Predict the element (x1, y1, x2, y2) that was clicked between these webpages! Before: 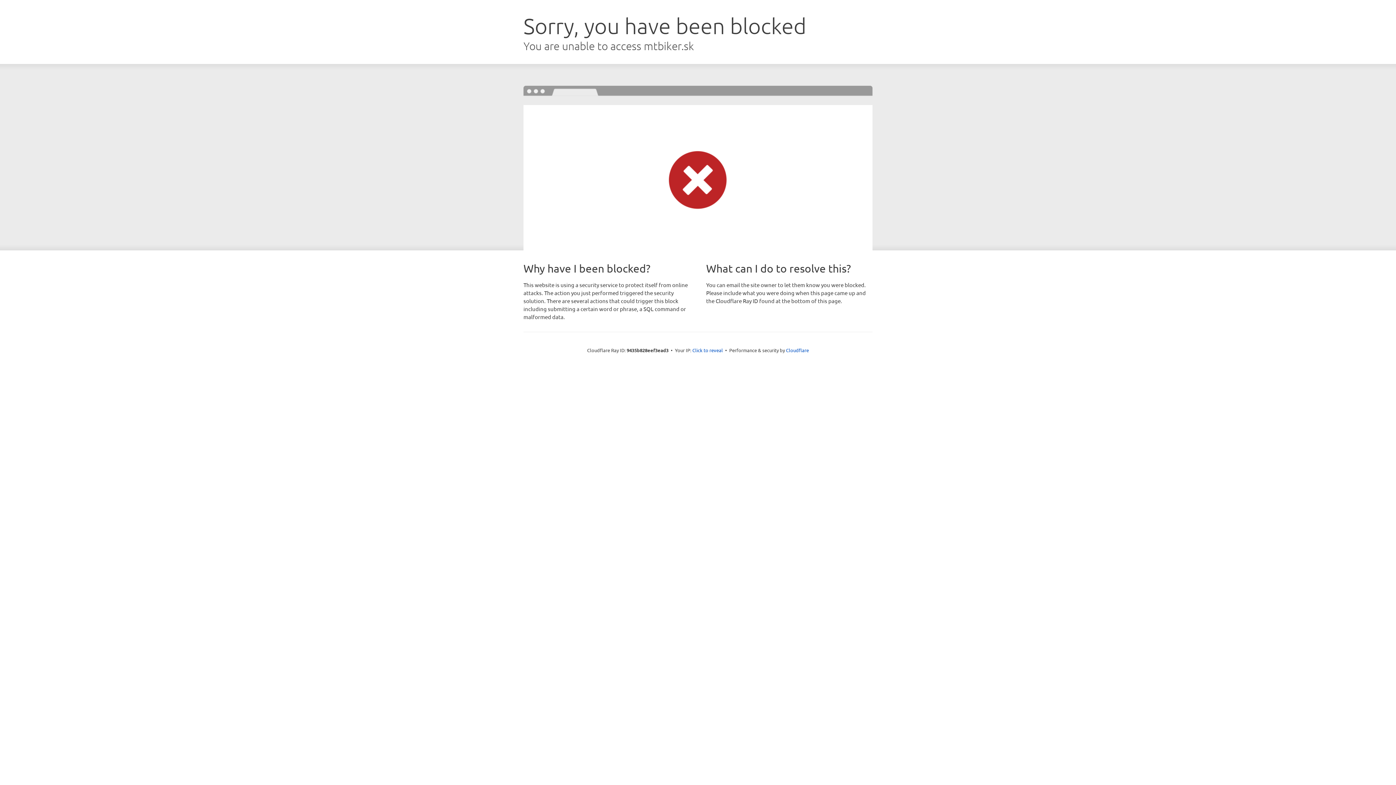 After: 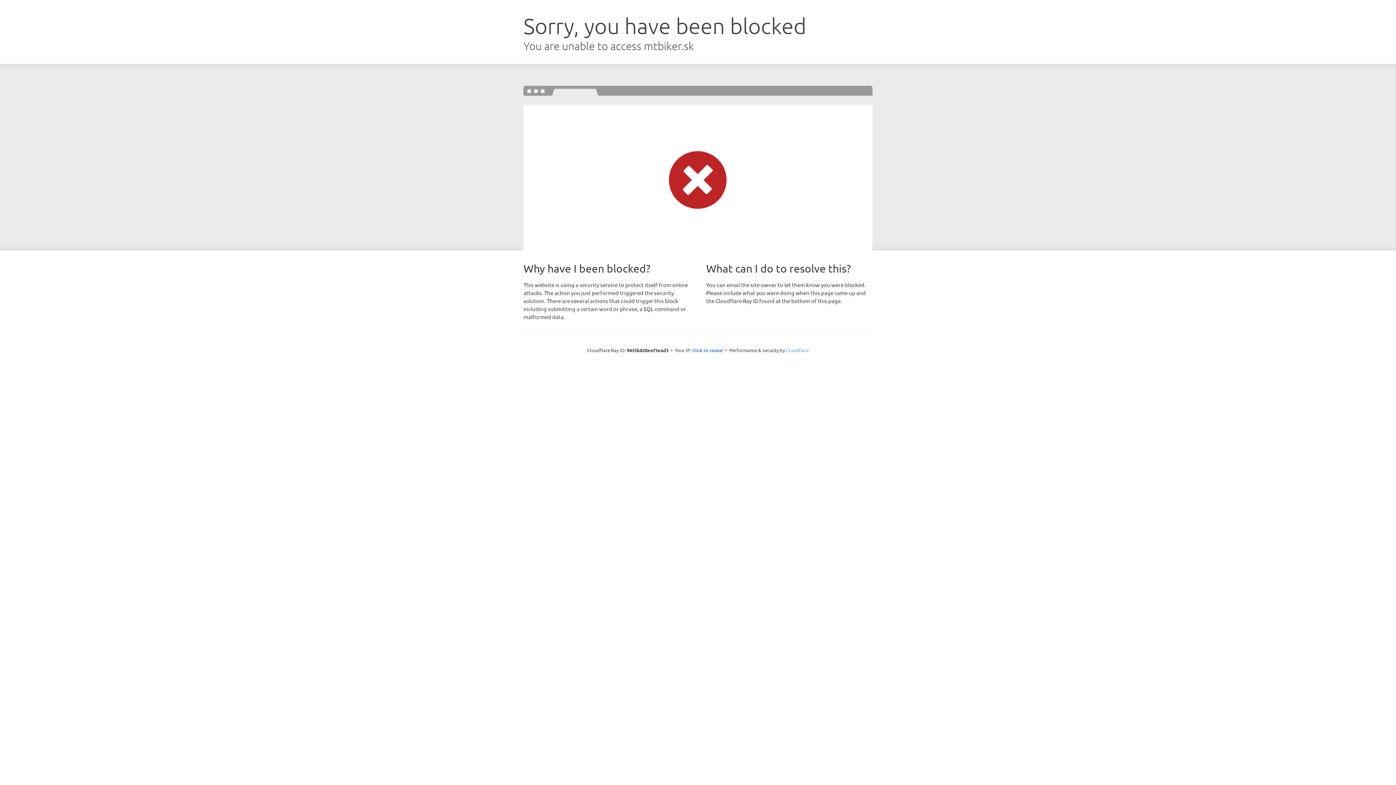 Action: bbox: (786, 347, 809, 353) label: Cloudflare